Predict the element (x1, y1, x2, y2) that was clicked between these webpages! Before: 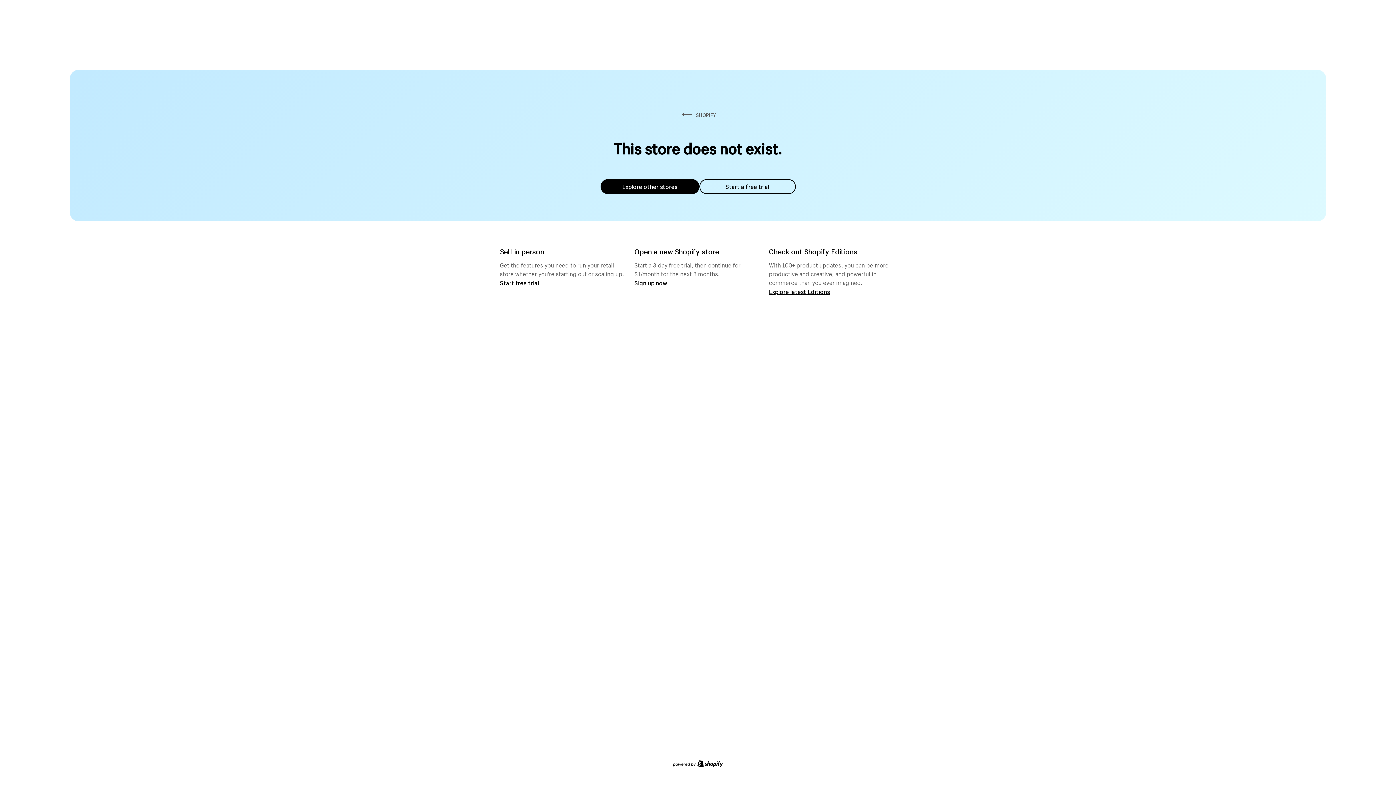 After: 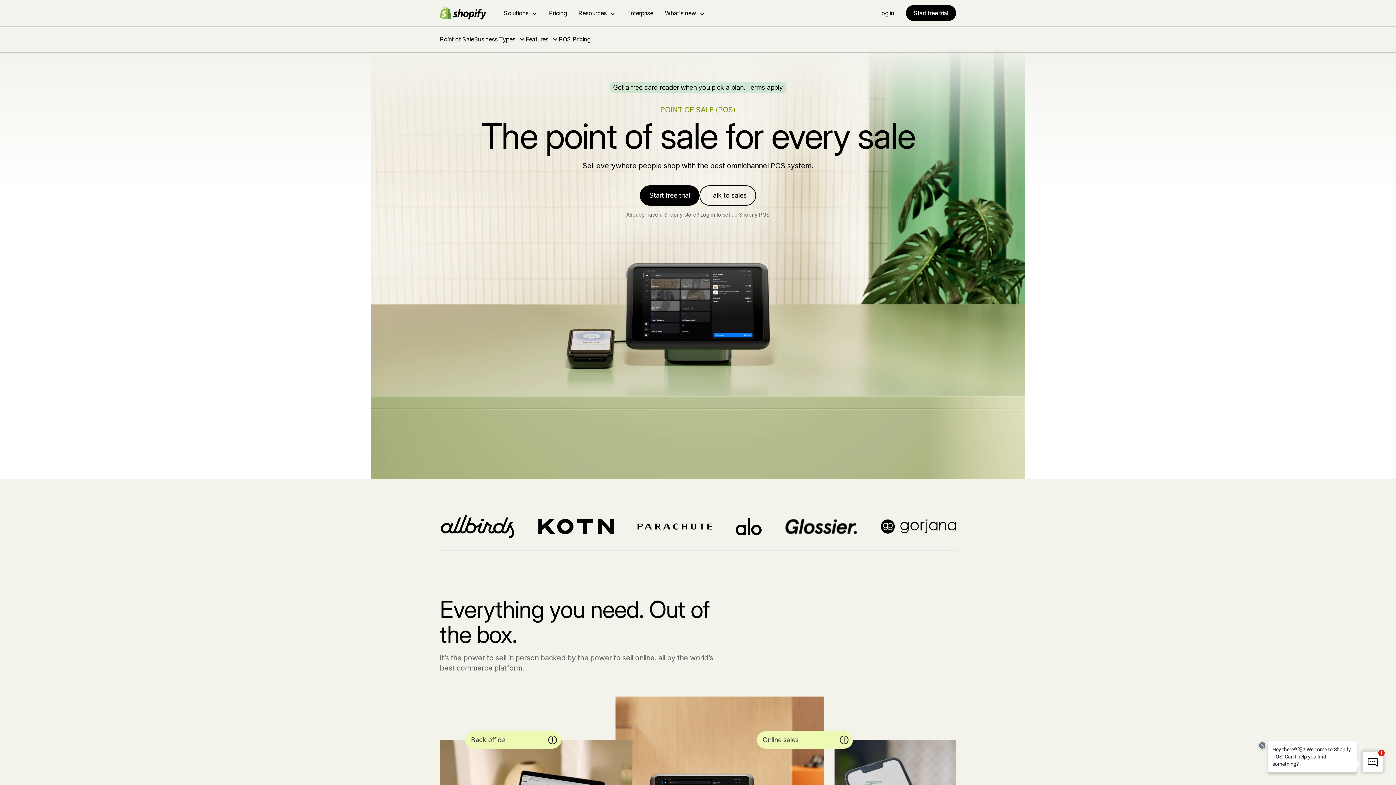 Action: label: Start free trial bbox: (500, 279, 539, 286)